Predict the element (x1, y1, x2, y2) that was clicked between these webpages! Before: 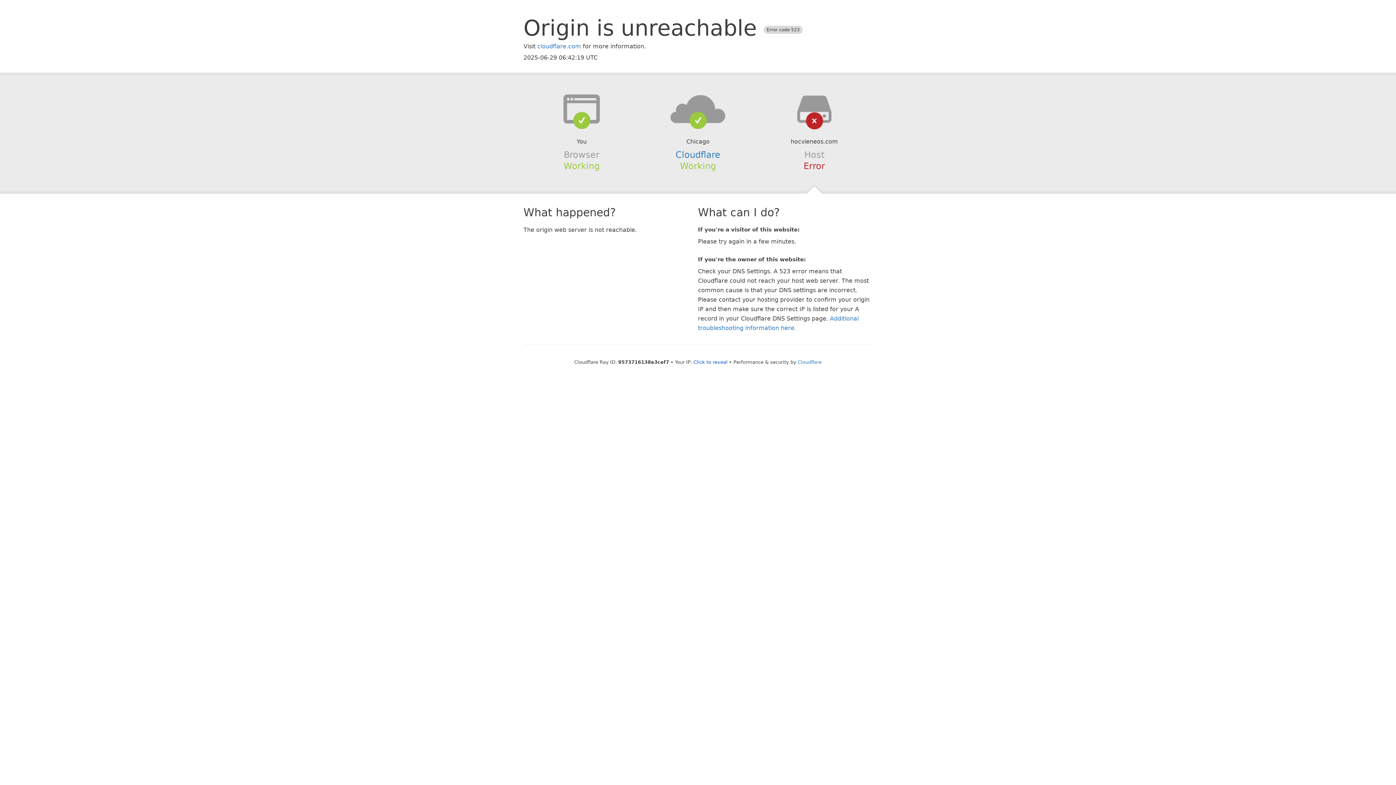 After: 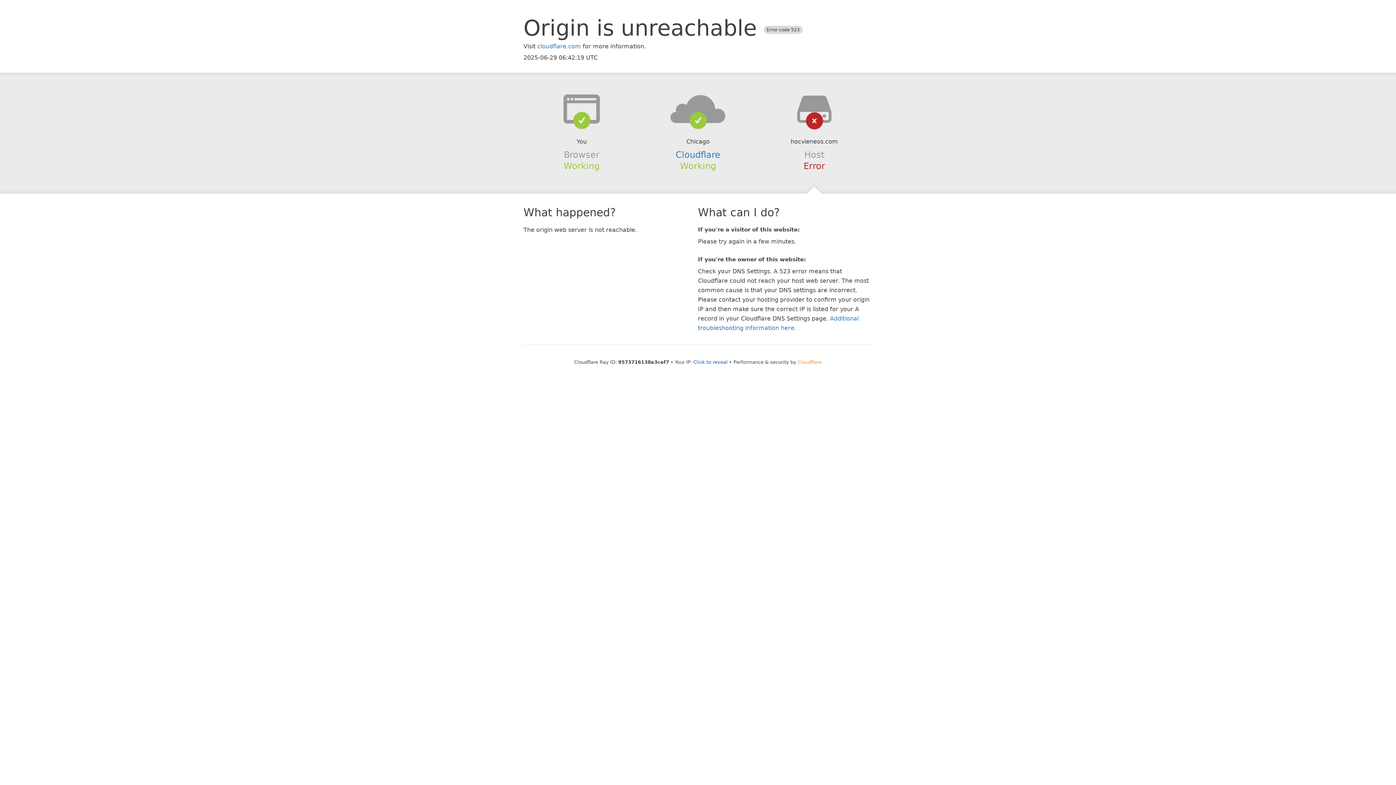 Action: label: Cloudflare bbox: (798, 359, 822, 364)